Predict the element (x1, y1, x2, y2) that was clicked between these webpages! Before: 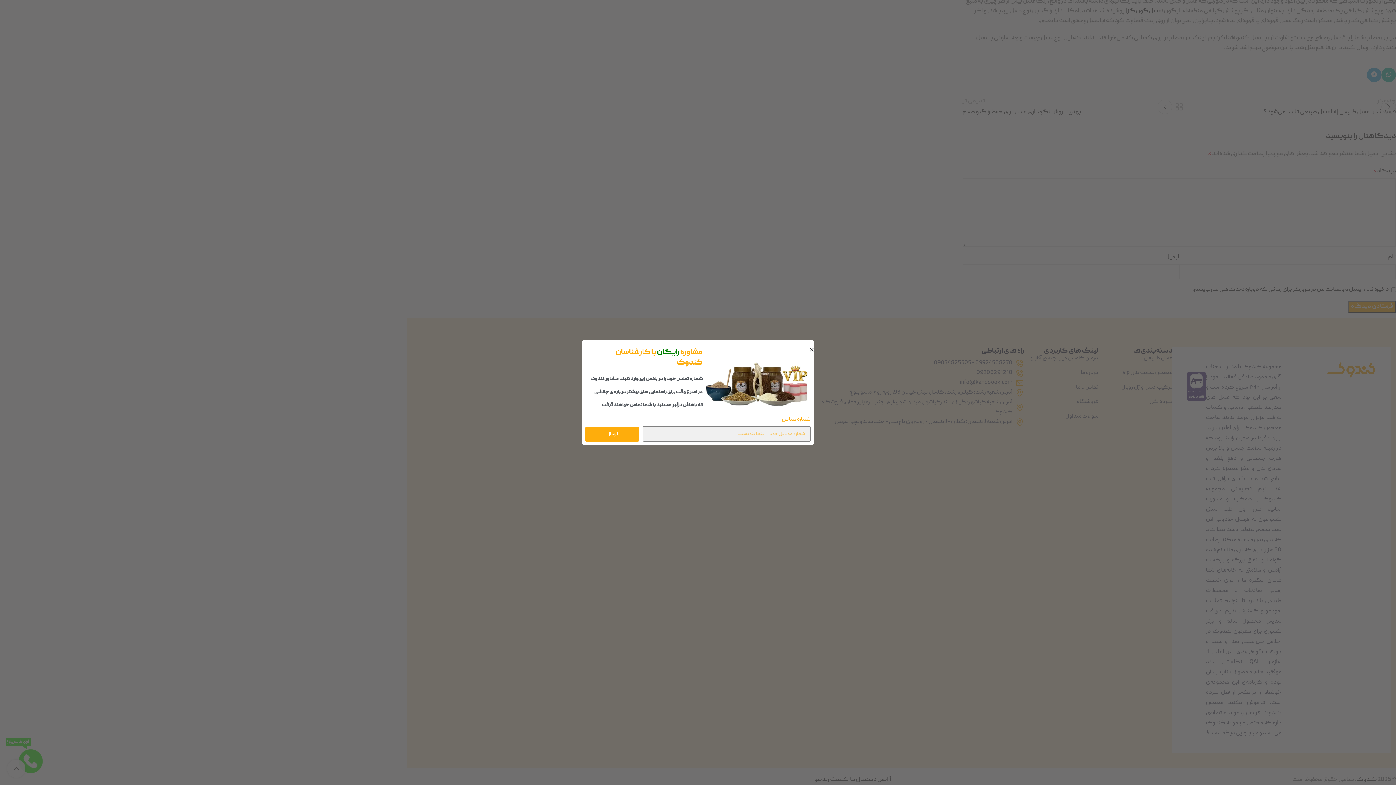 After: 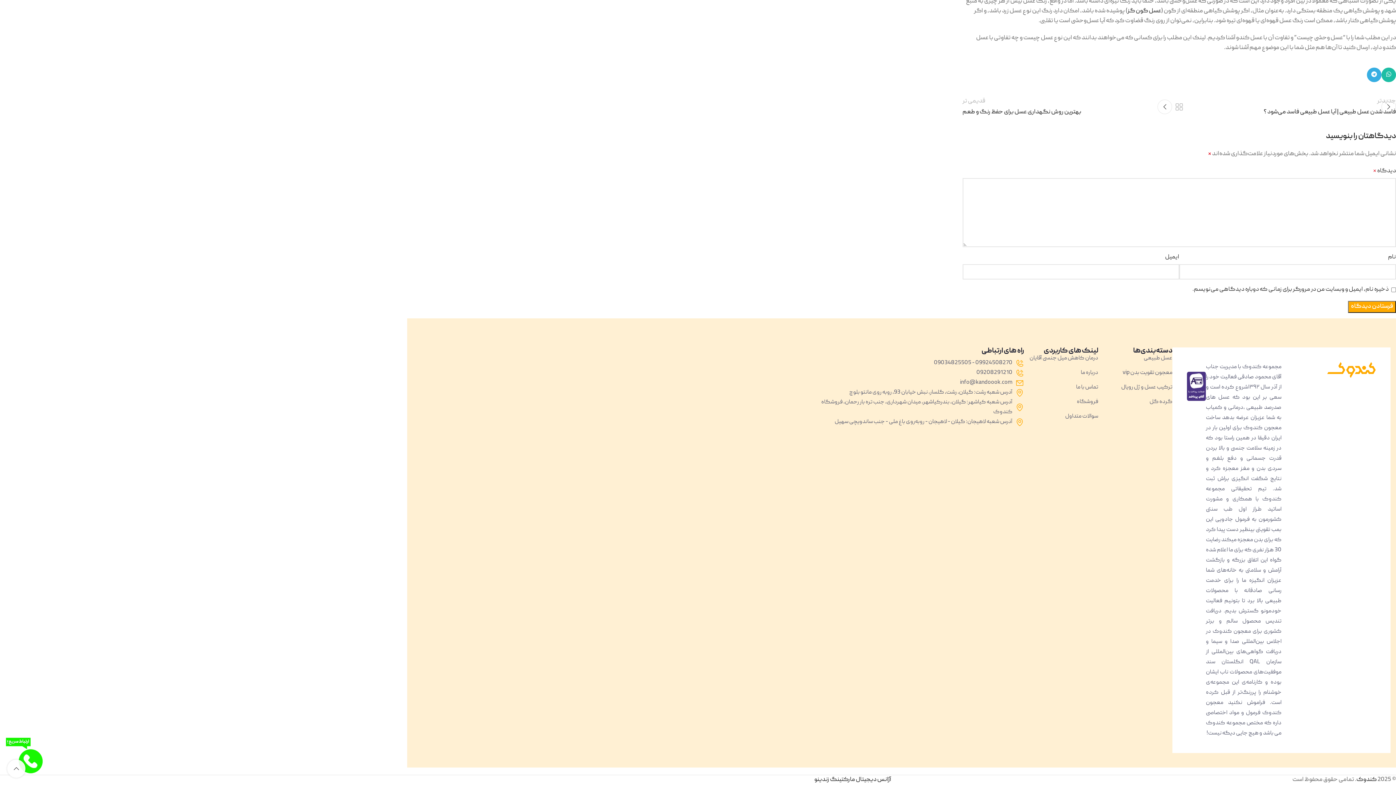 Action: label: Close bbox: (809, 347, 814, 352)